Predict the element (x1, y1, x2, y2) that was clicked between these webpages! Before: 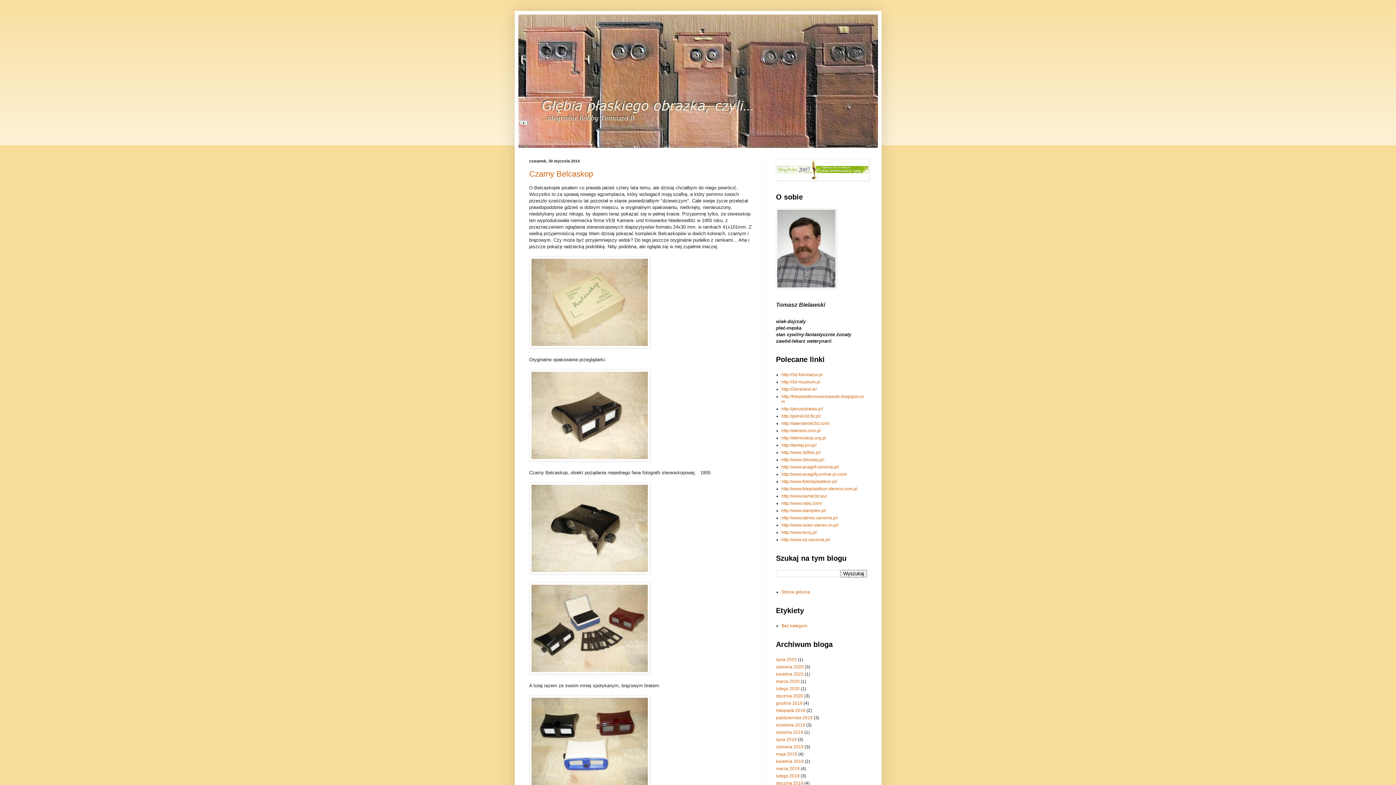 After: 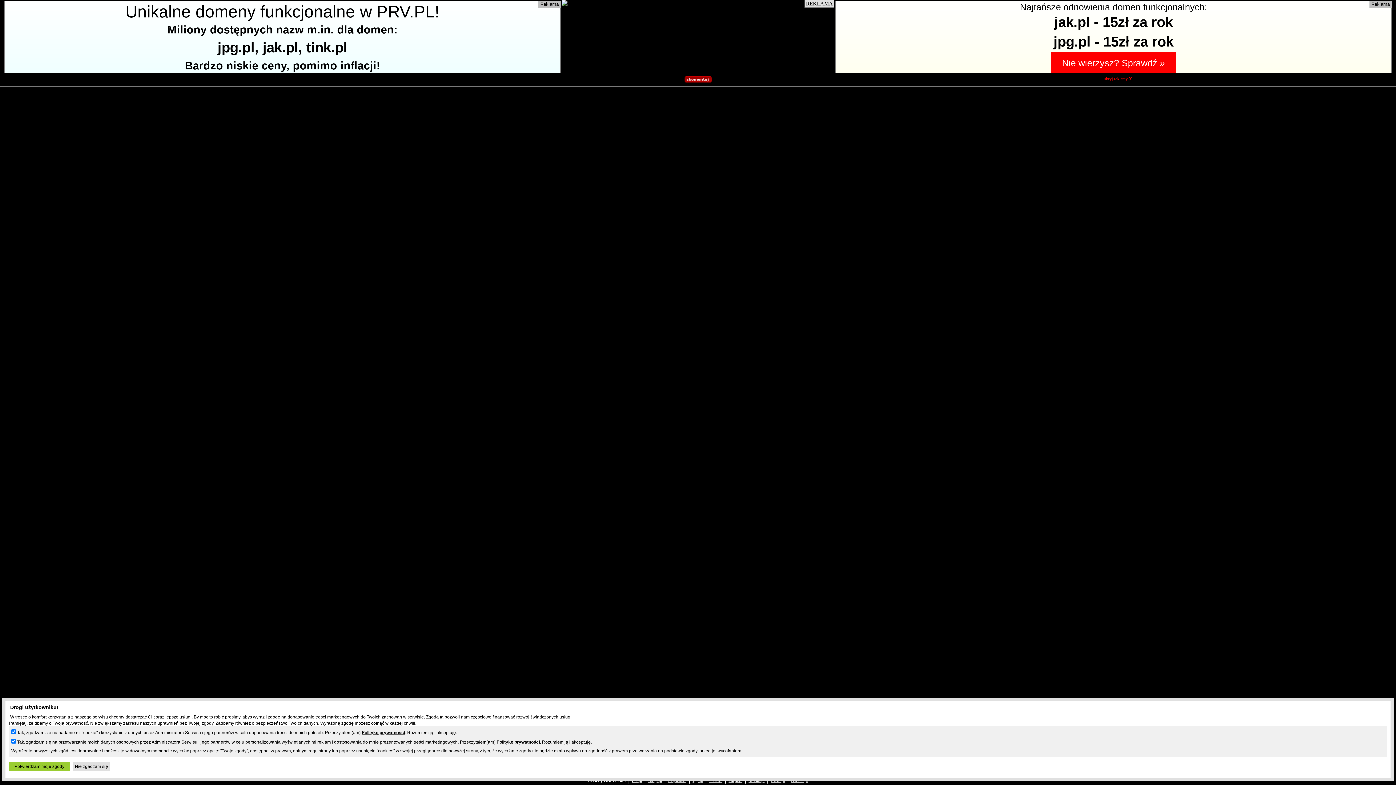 Action: bbox: (781, 442, 816, 448) label: http://tamtaj.prv.pl/